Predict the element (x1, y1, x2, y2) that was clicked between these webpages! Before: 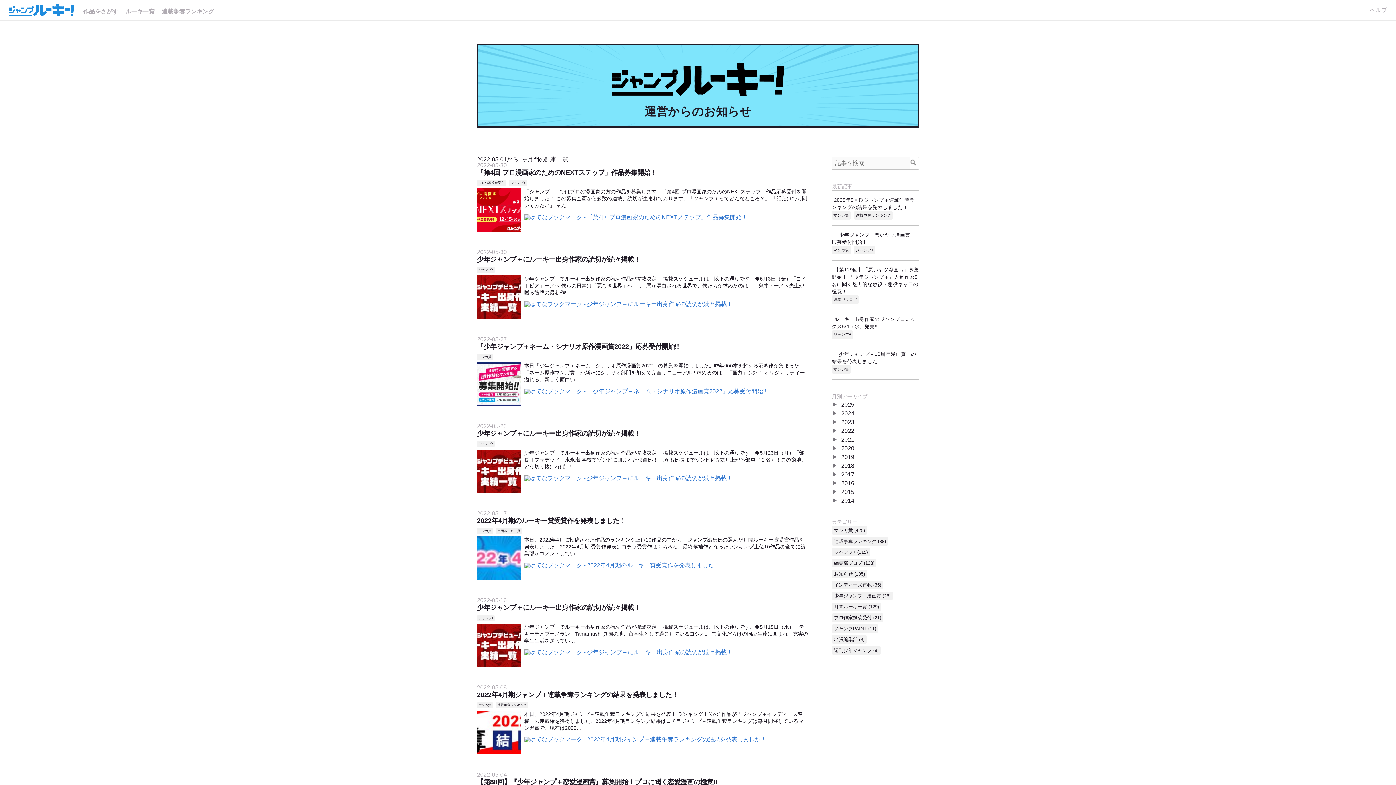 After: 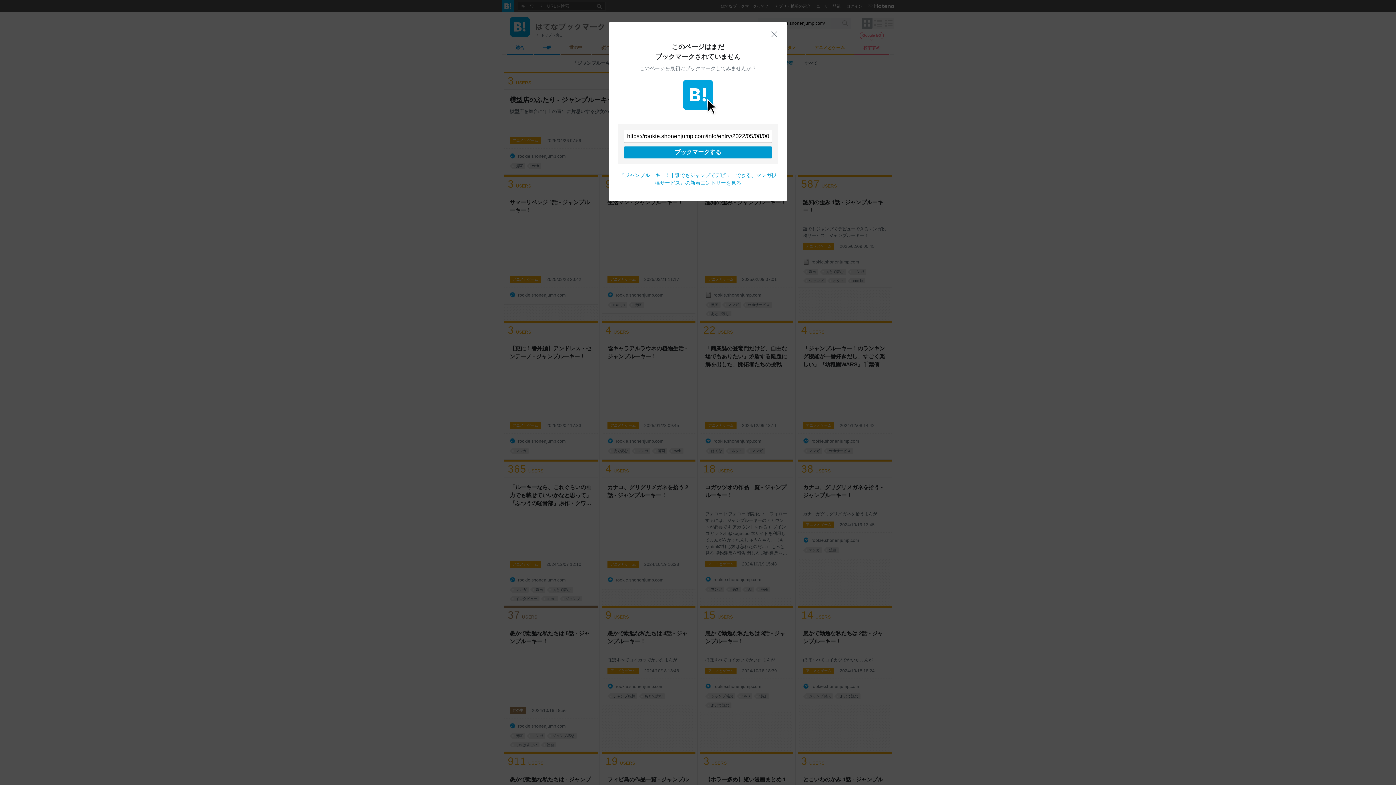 Action: bbox: (524, 736, 766, 742)